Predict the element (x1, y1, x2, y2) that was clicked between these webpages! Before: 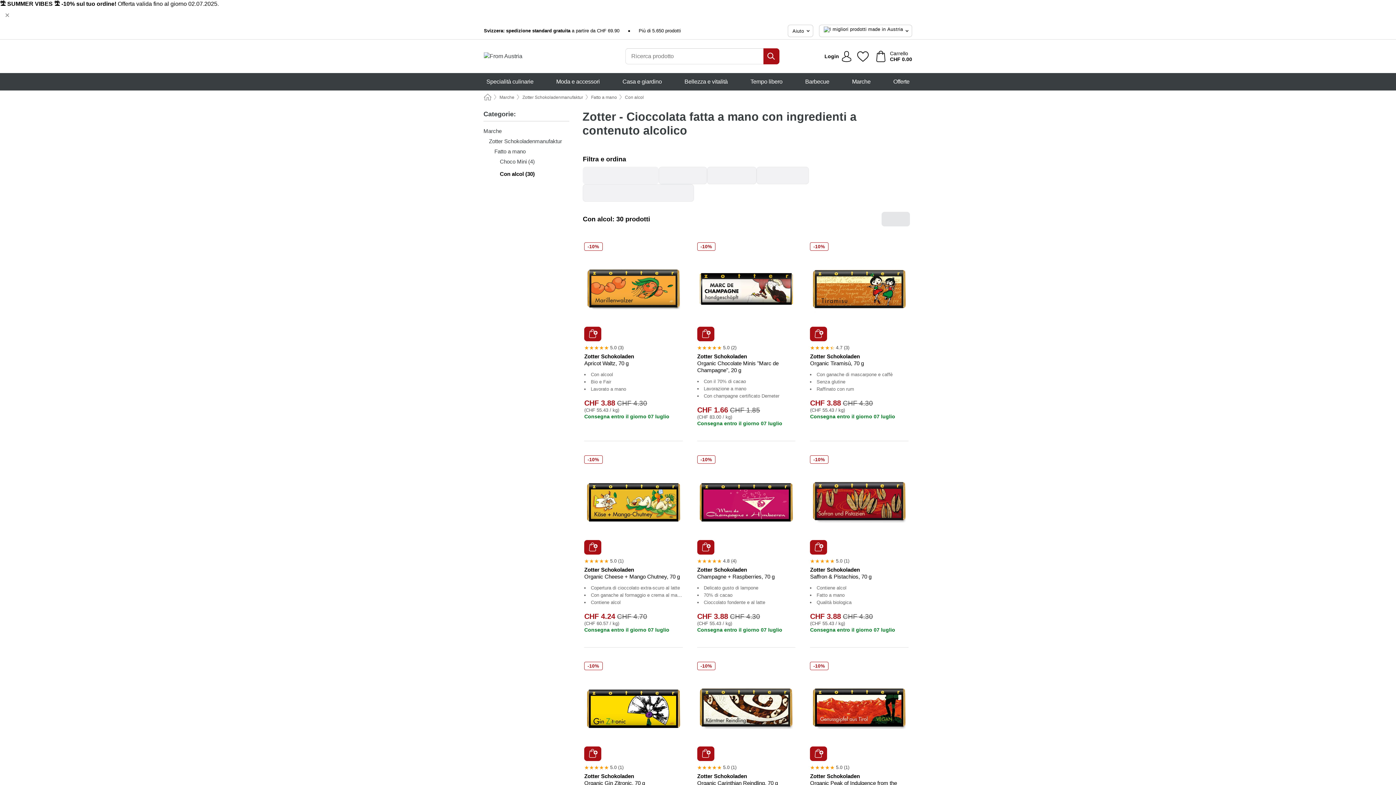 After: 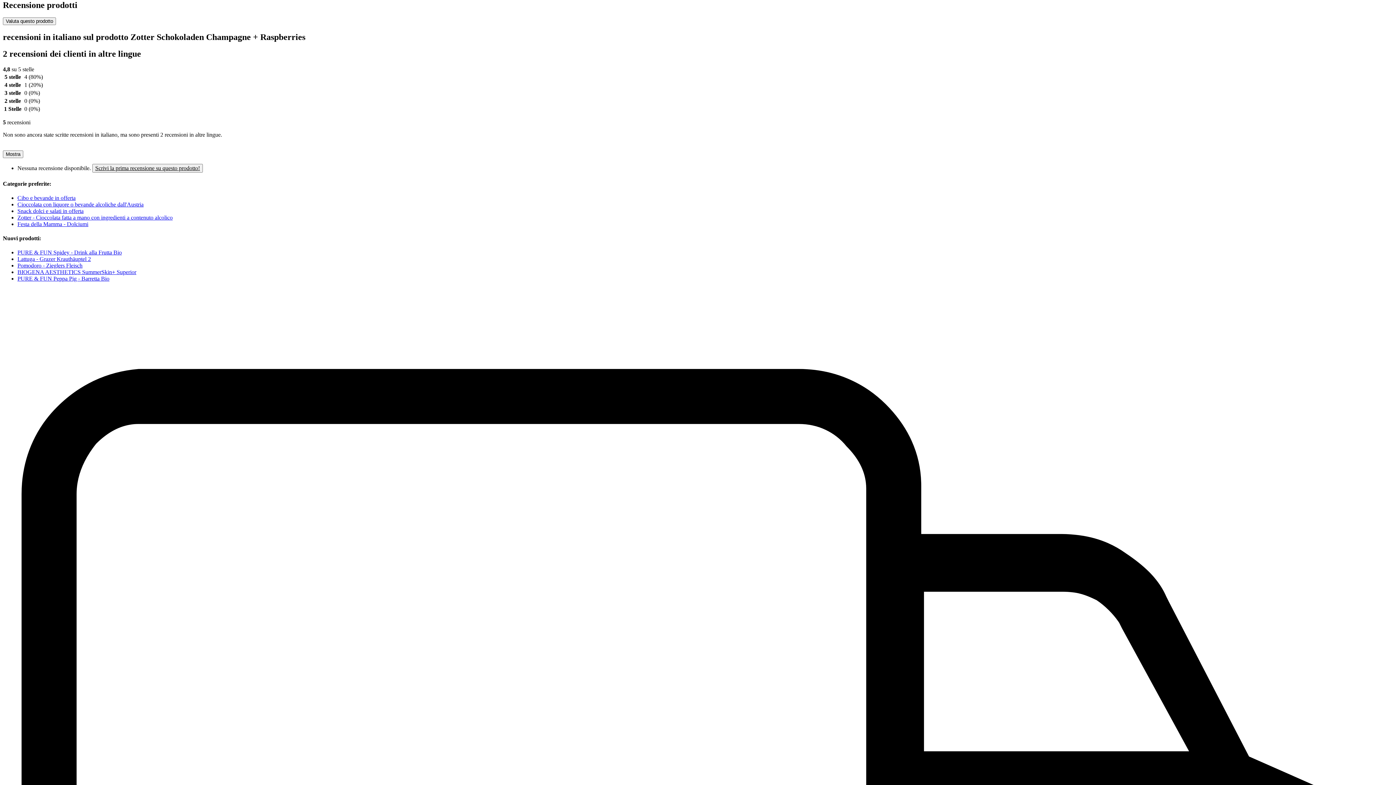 Action: label: 4.8 (4) bbox: (697, 556, 795, 566)